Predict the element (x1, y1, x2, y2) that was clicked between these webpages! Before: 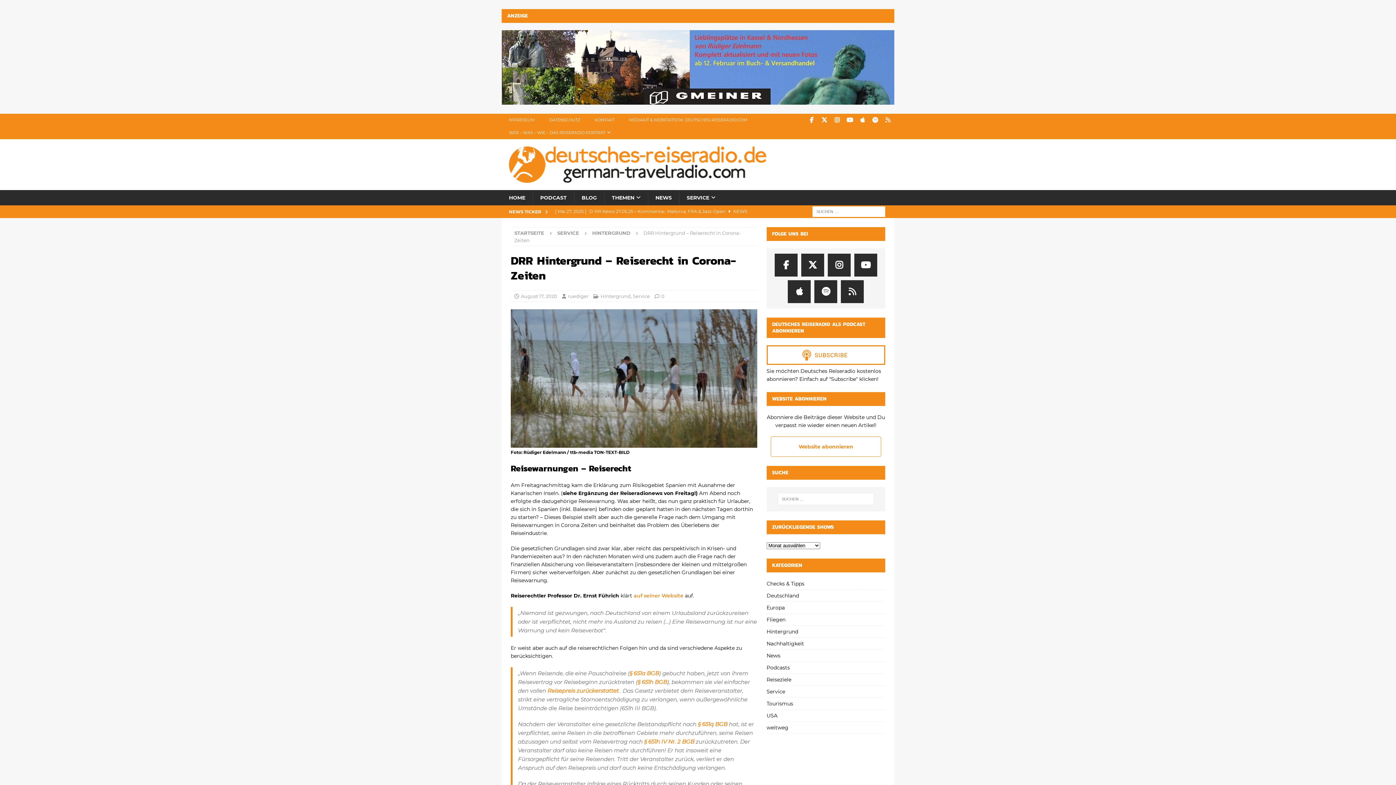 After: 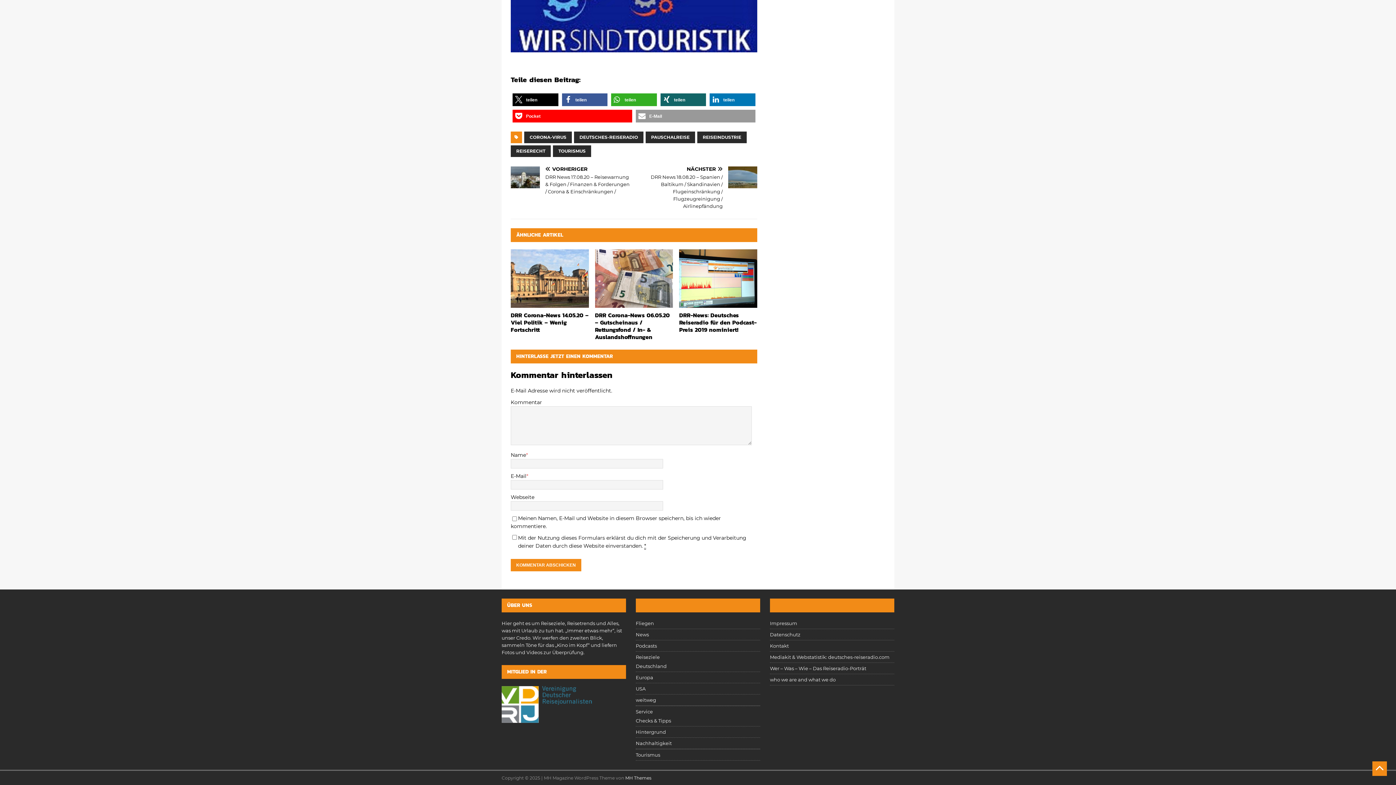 Action: bbox: (661, 293, 664, 299) label: 0